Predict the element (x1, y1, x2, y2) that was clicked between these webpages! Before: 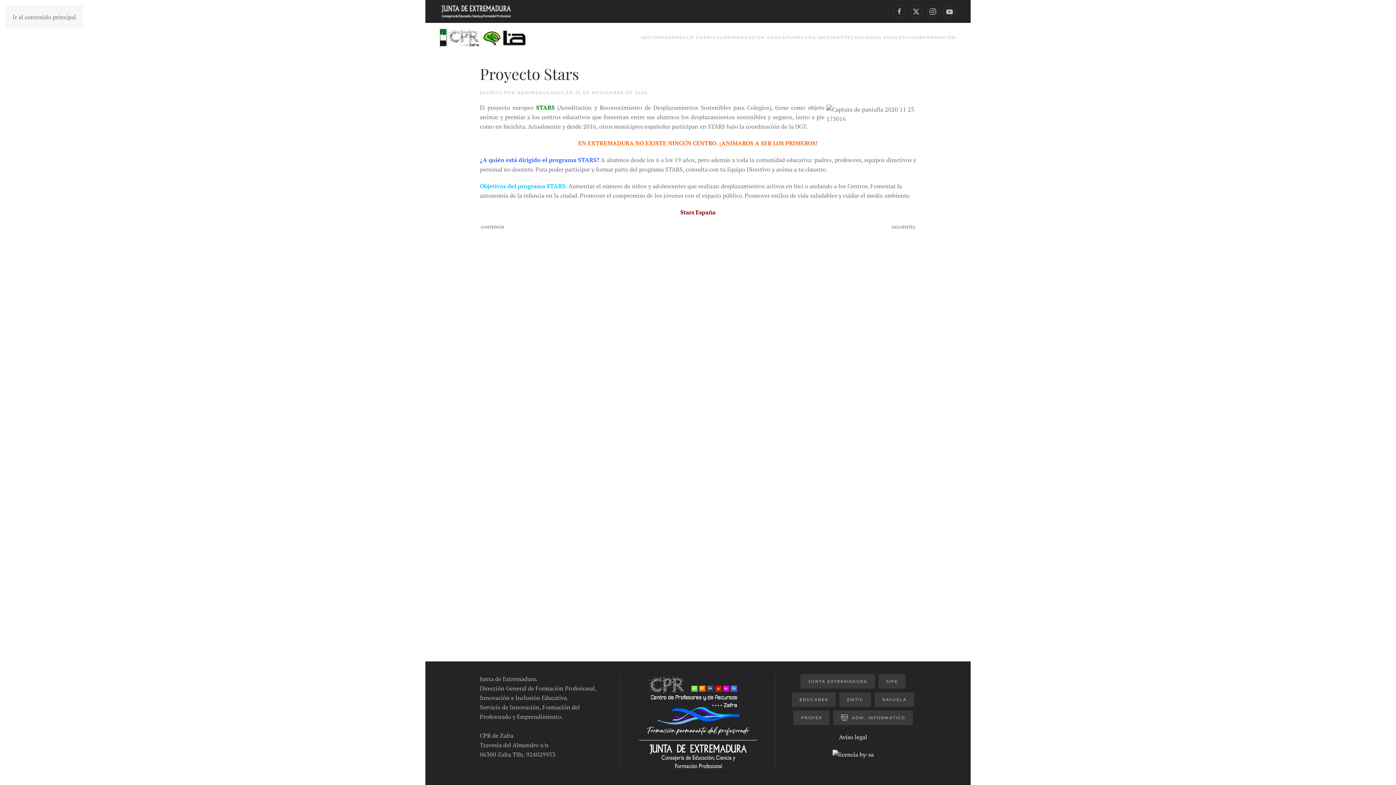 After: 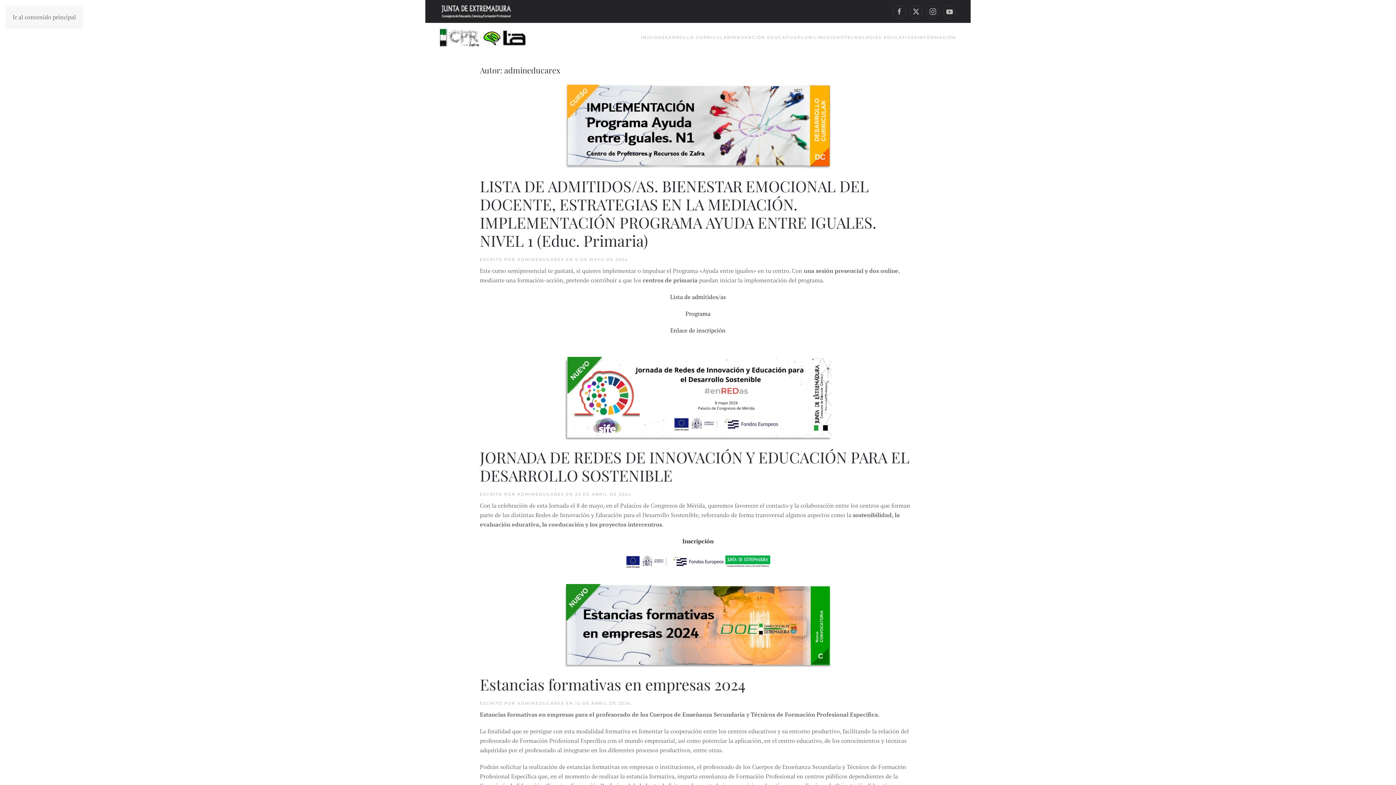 Action: label: ADMINEDUCAREX bbox: (517, 90, 564, 95)